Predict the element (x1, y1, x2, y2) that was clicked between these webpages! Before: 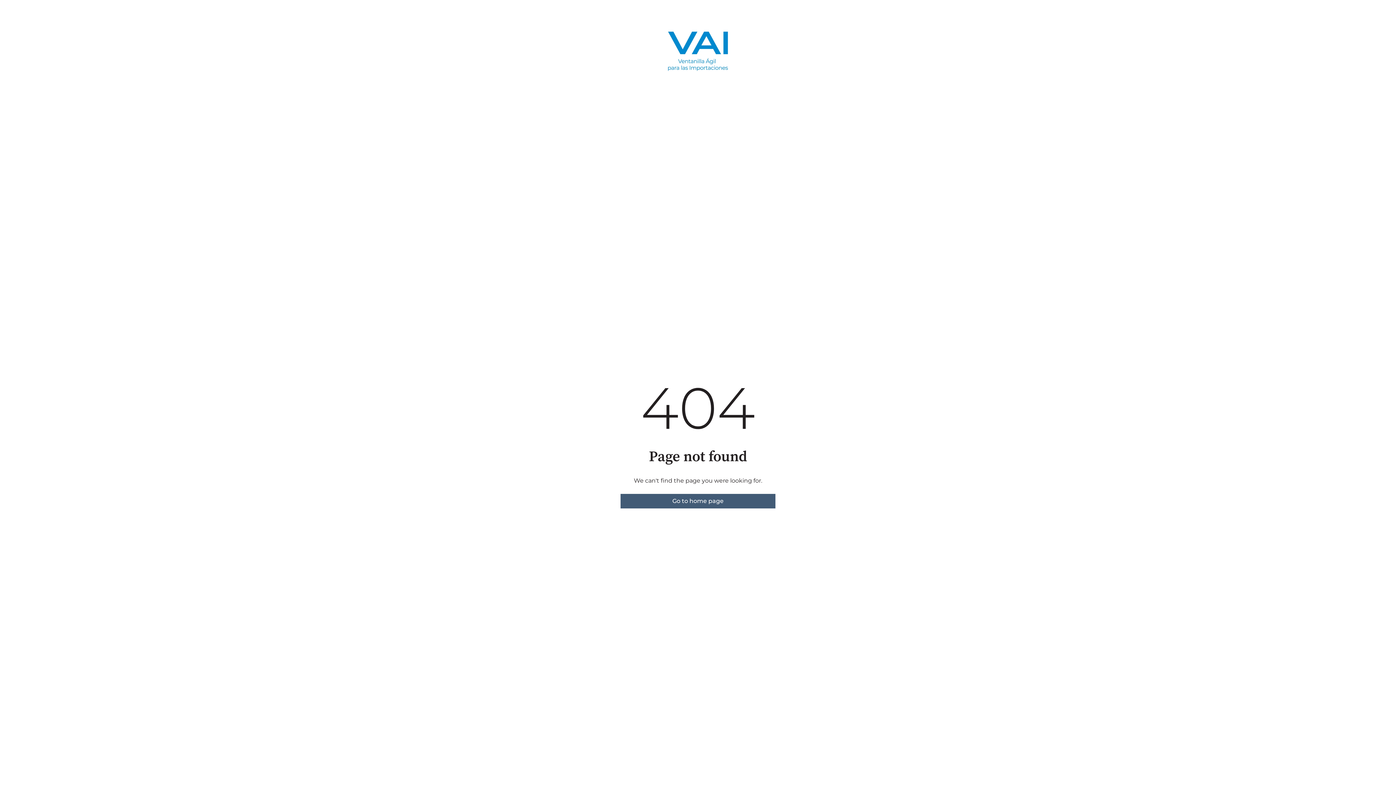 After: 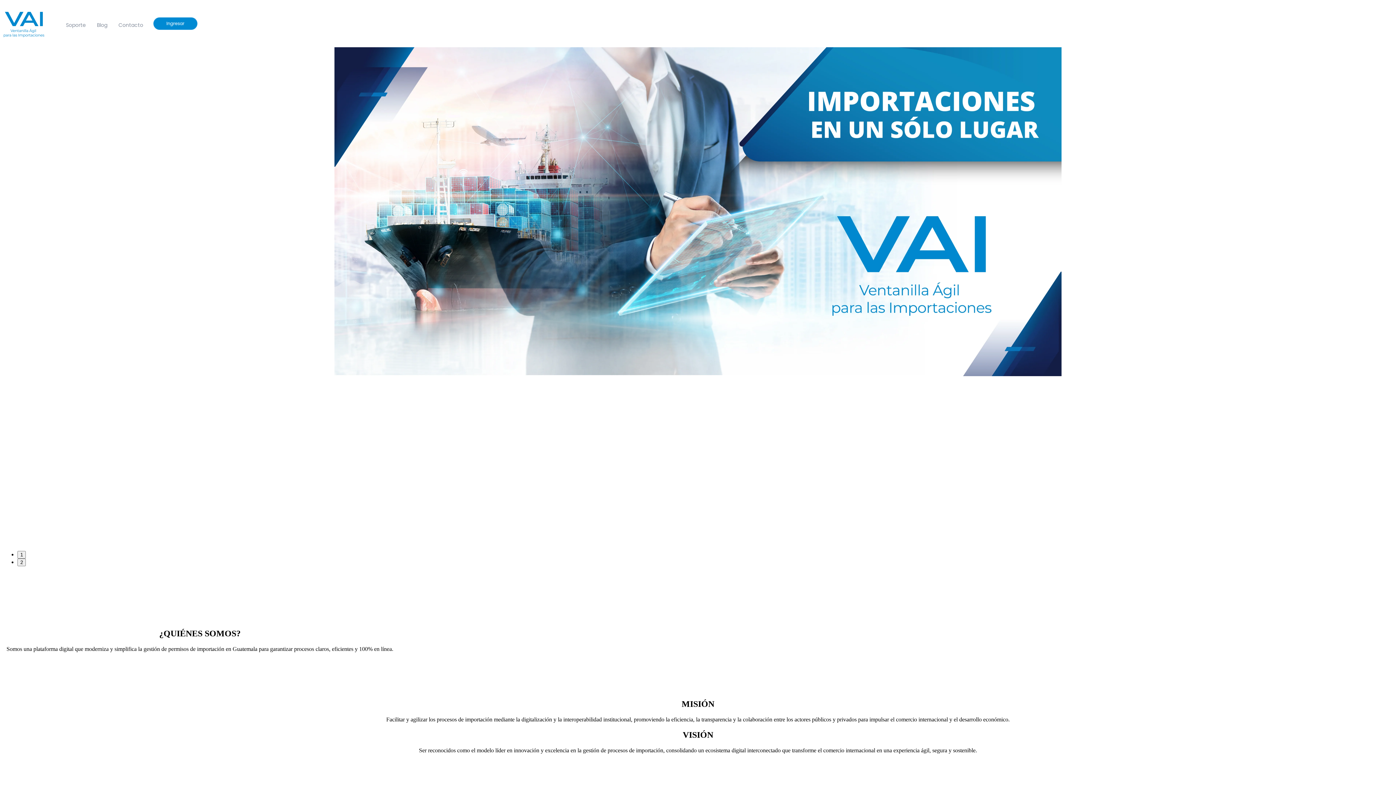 Action: label: Go to home page bbox: (620, 494, 775, 508)